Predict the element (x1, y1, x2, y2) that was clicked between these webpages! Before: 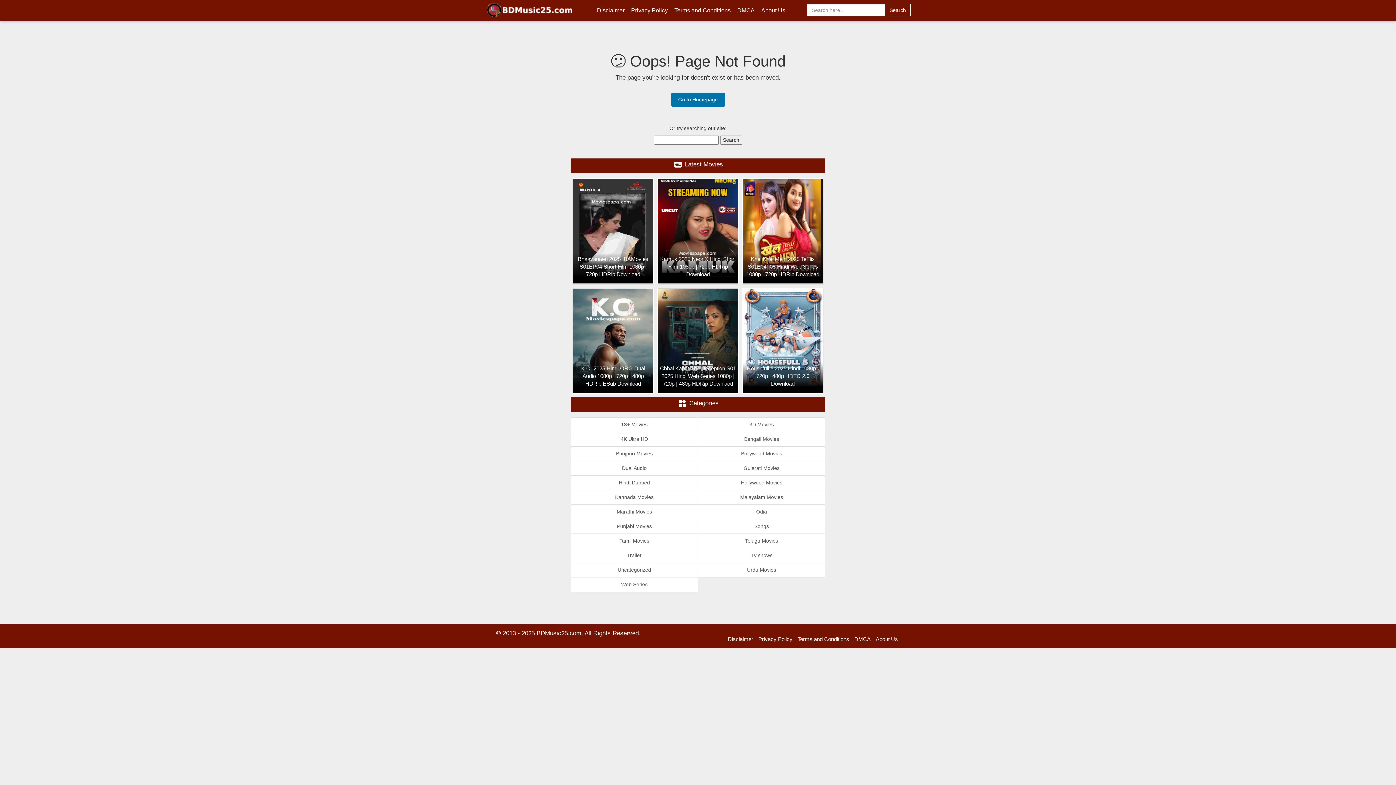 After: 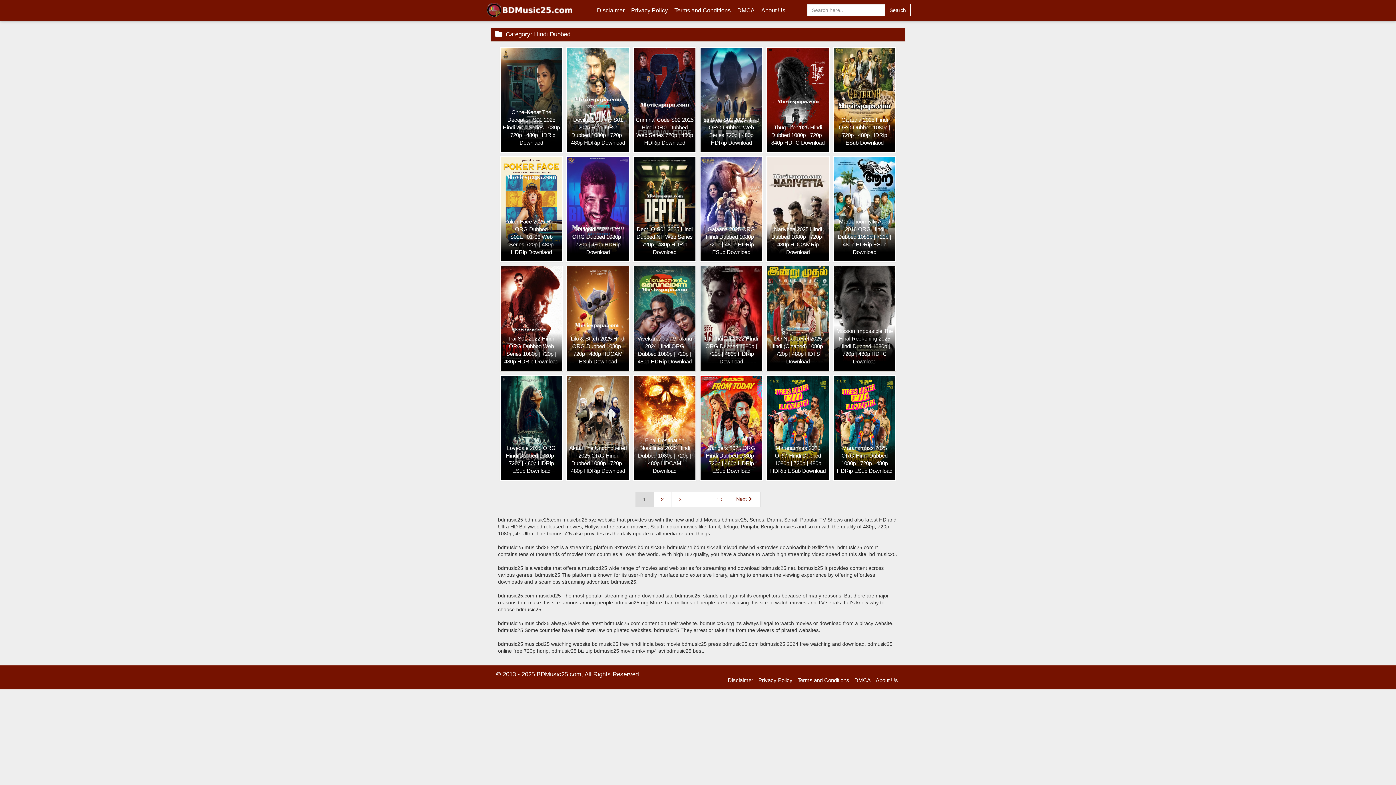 Action: label: Hindi Dubbed bbox: (570, 475, 698, 490)